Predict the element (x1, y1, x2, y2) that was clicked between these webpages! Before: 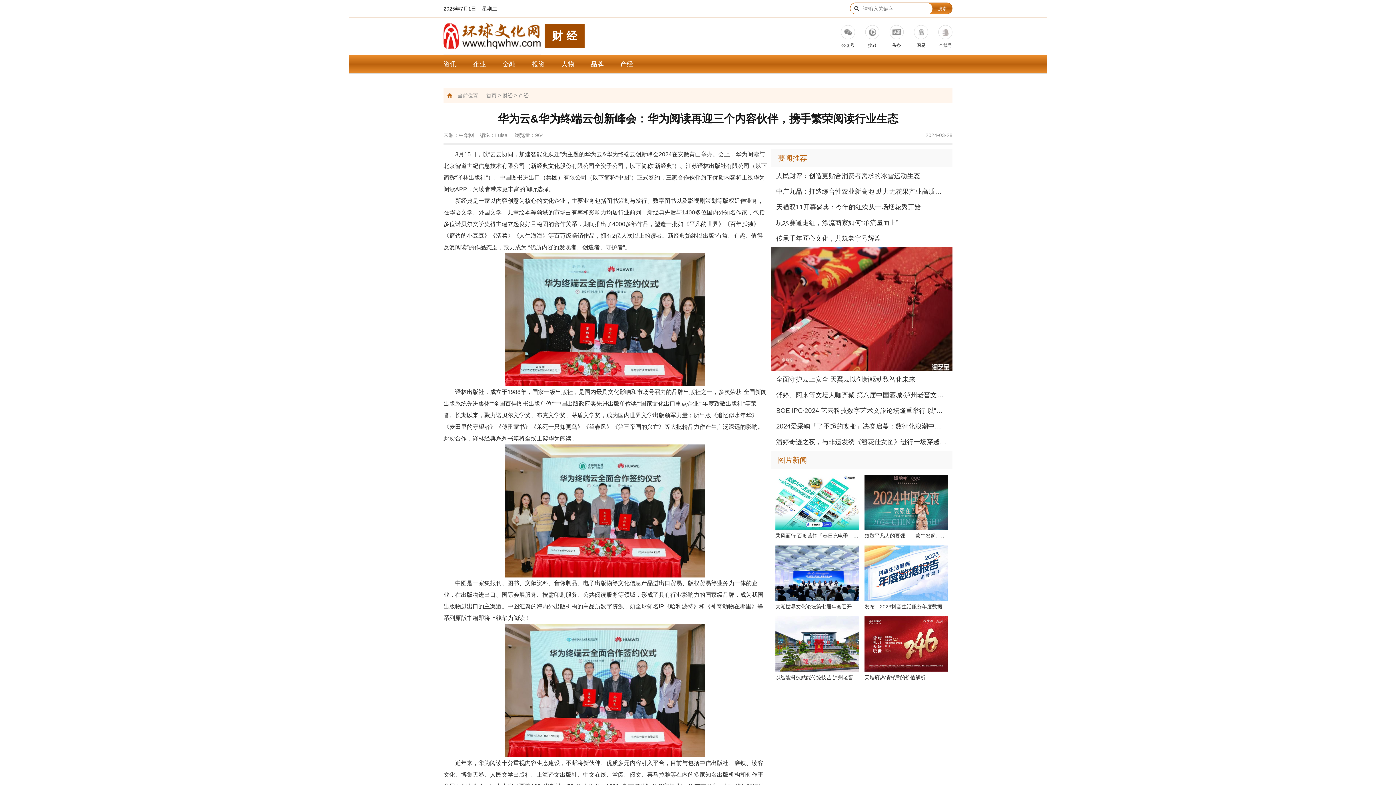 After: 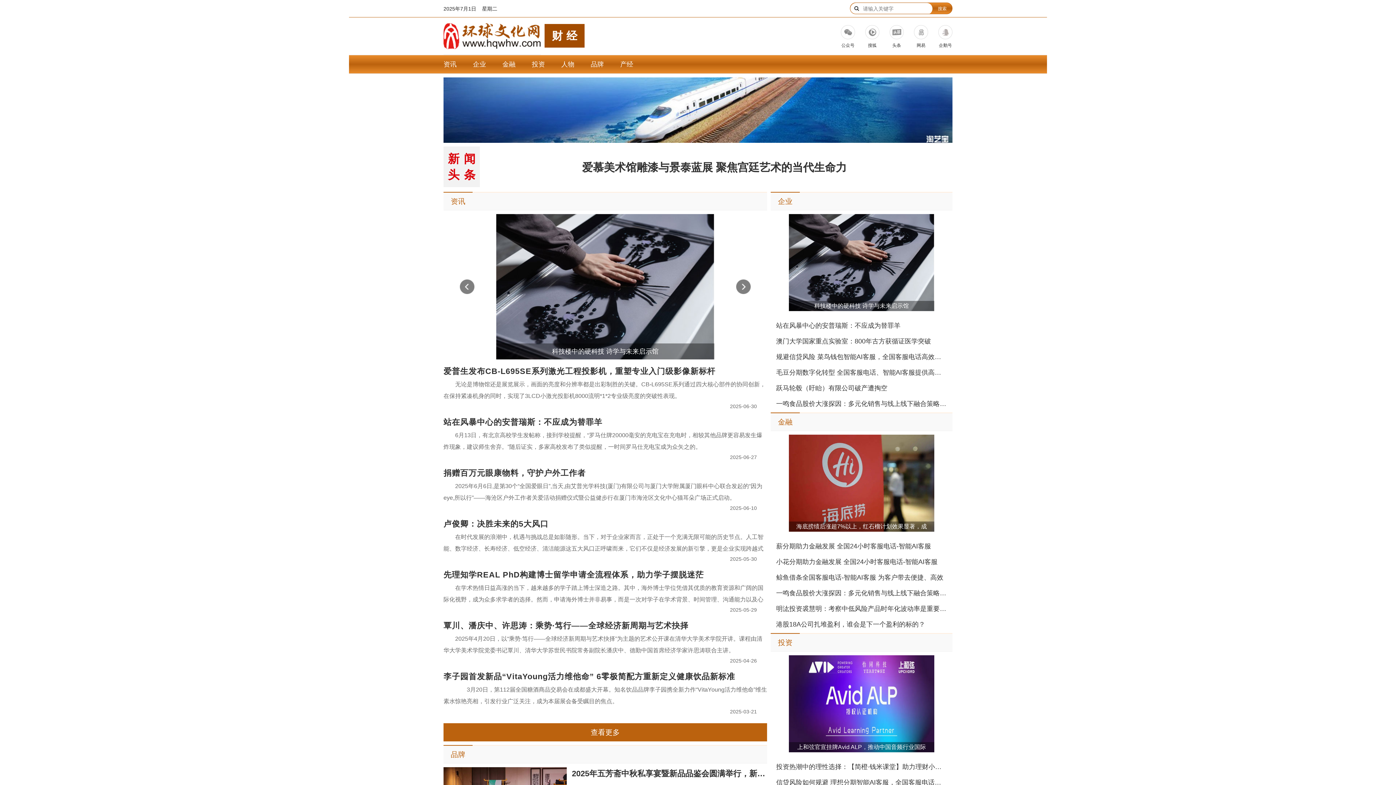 Action: bbox: (502, 92, 512, 99) label: 财经